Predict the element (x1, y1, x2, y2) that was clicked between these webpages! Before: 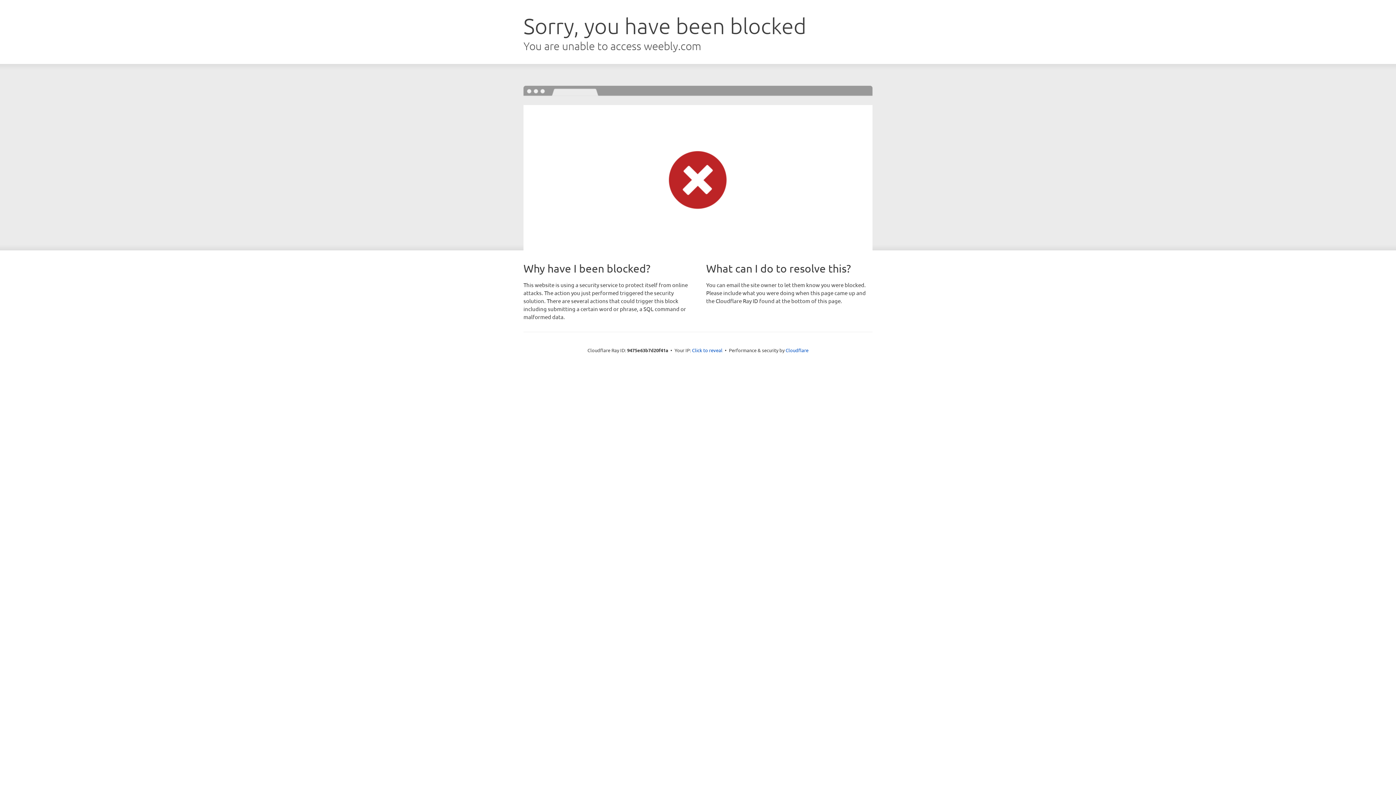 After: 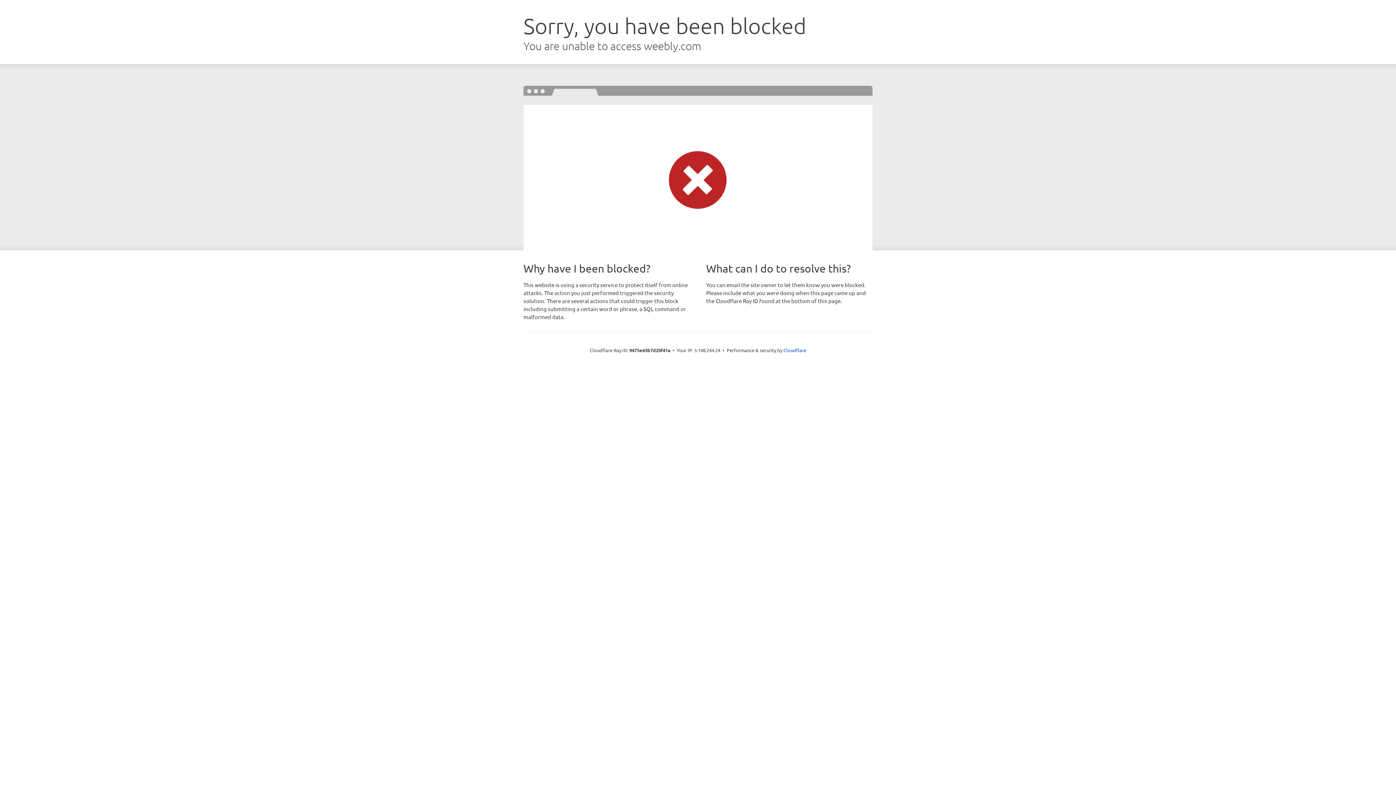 Action: label: Click to reveal bbox: (692, 346, 722, 353)